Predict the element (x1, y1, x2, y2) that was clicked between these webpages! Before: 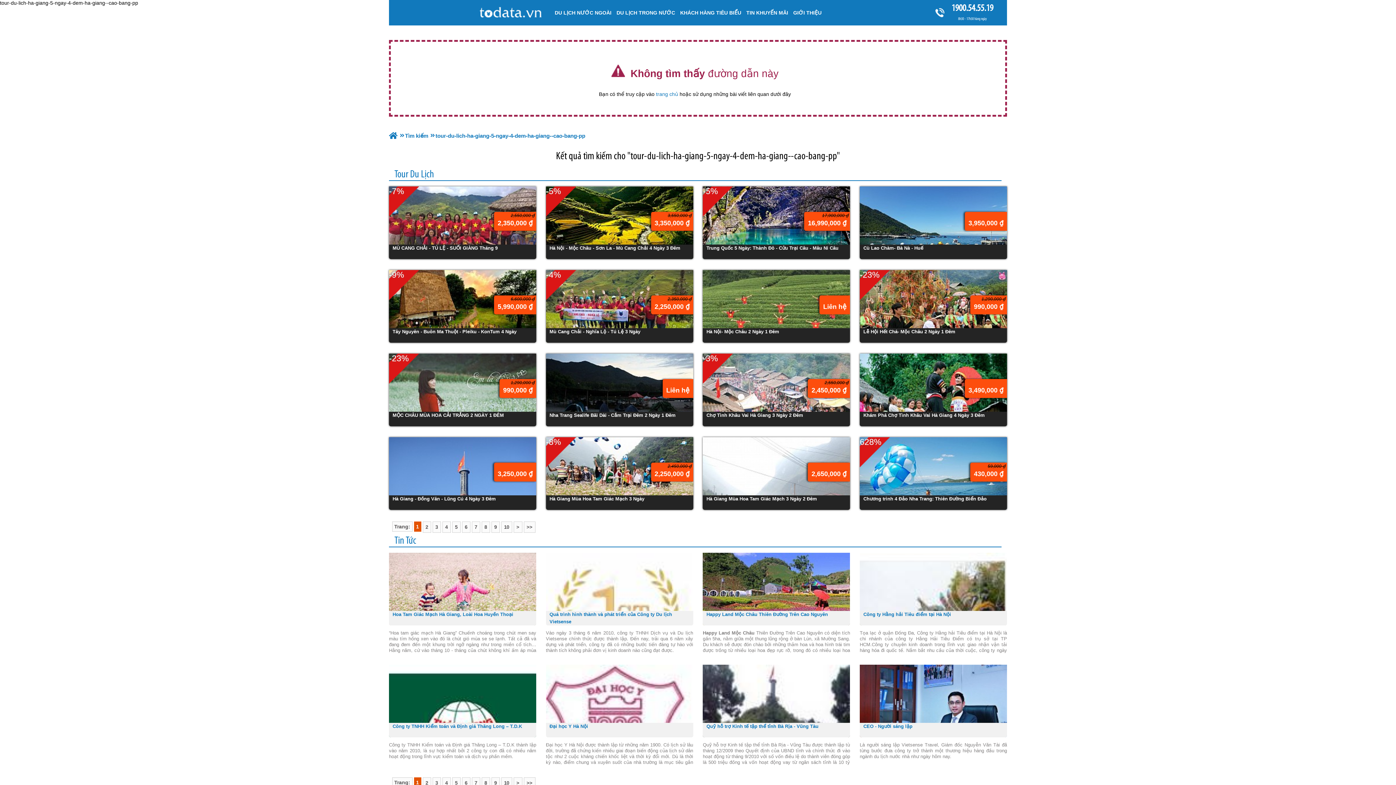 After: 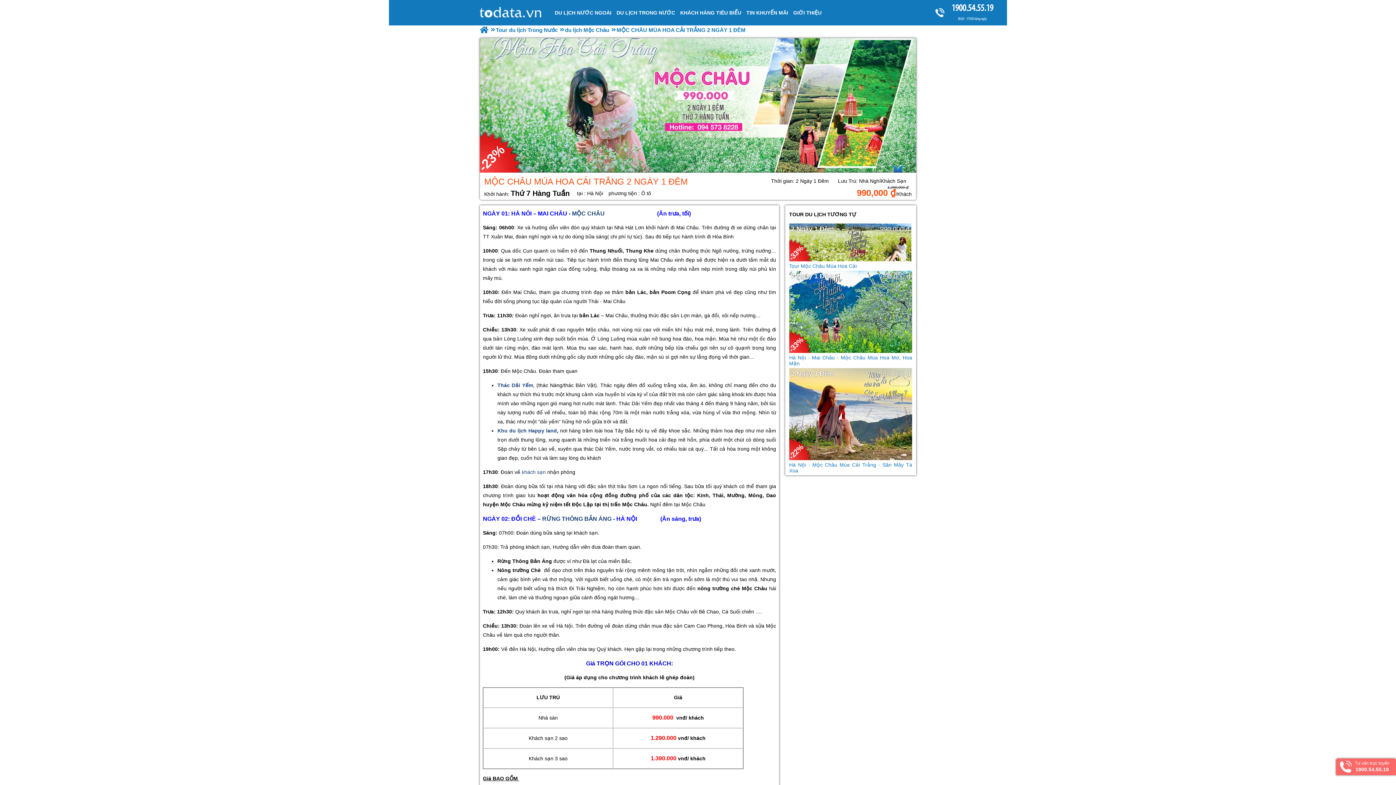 Action: label: MỘC CHÂU MÙA HOA CẢI TRẮNG 2 NGÀY 1 ĐÊM bbox: (389, 353, 536, 426)